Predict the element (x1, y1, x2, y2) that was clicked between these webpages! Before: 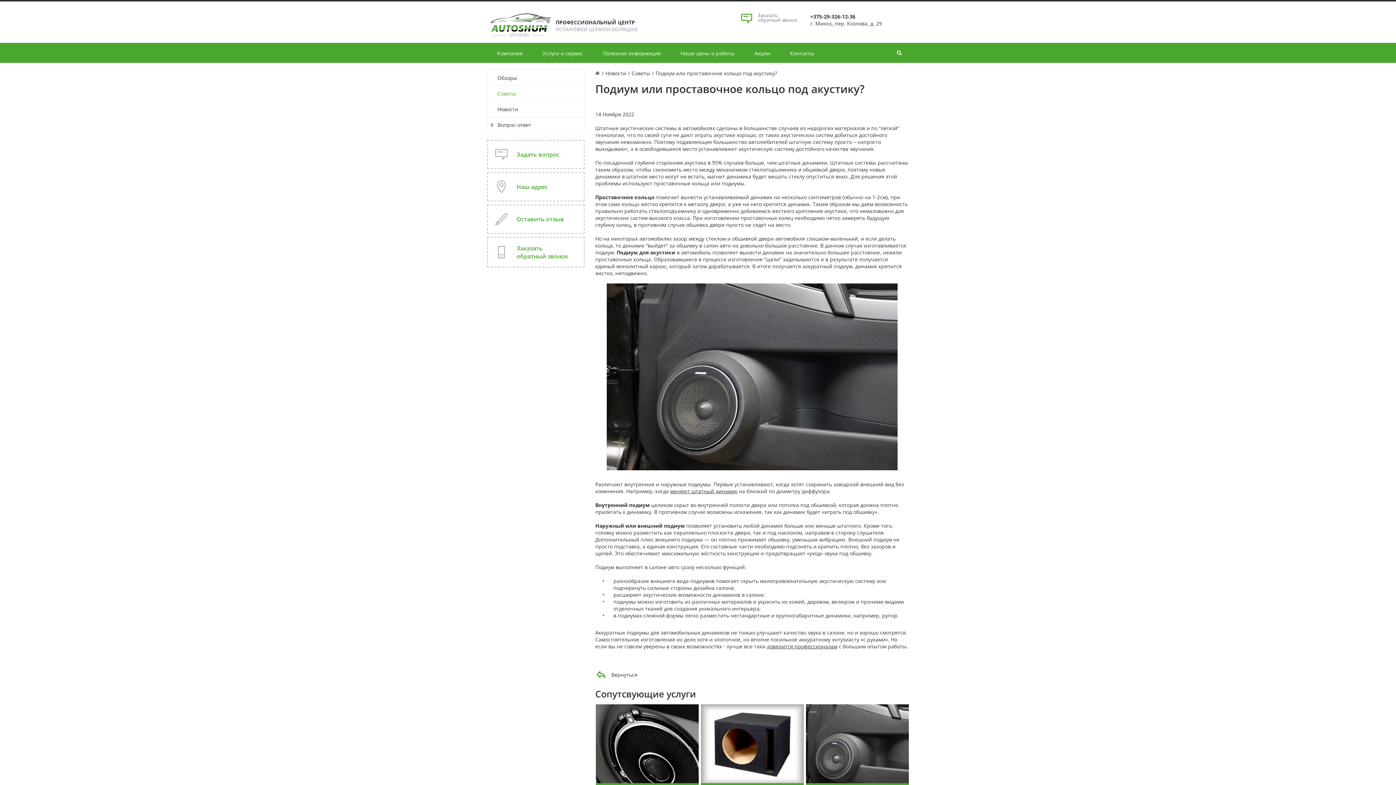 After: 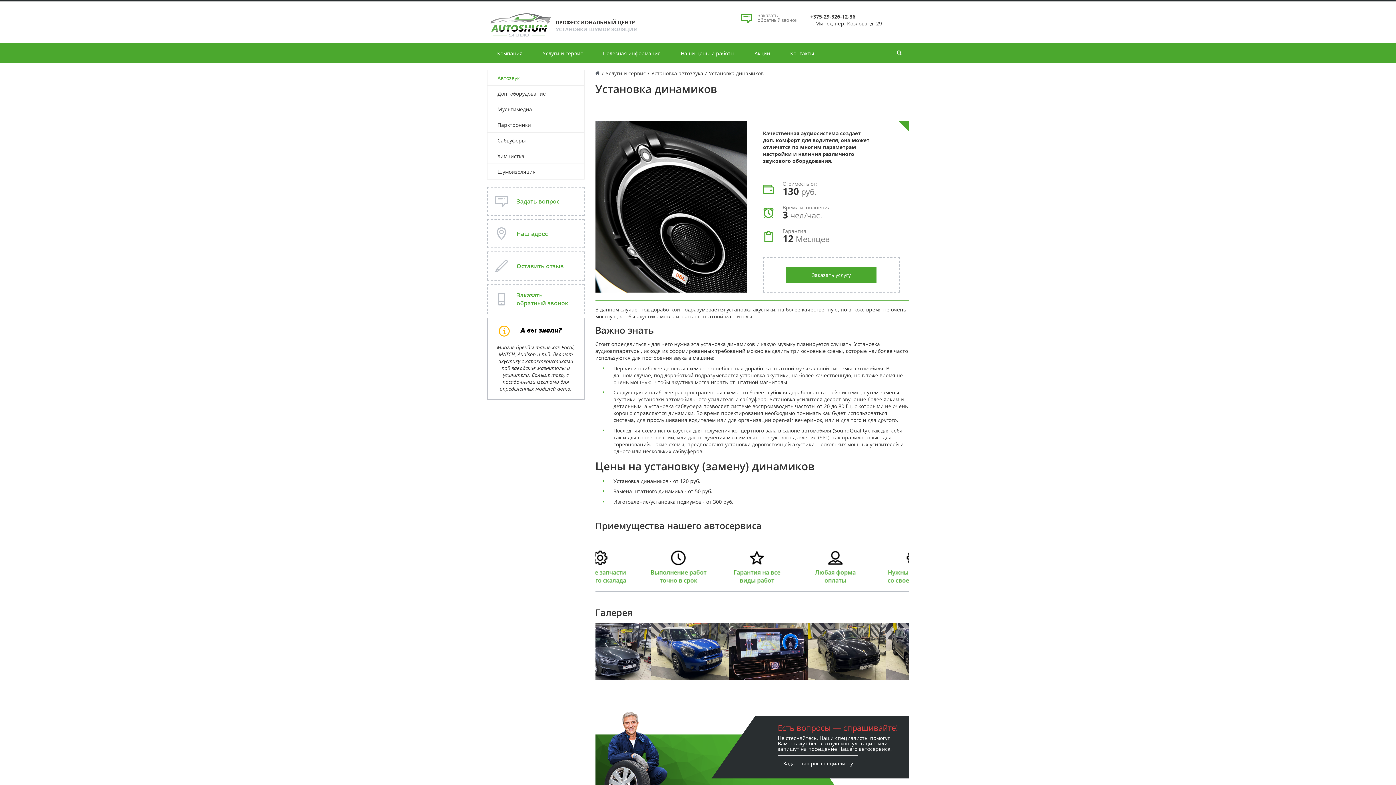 Action: bbox: (670, 487, 737, 494) label: меняют штатный динамик